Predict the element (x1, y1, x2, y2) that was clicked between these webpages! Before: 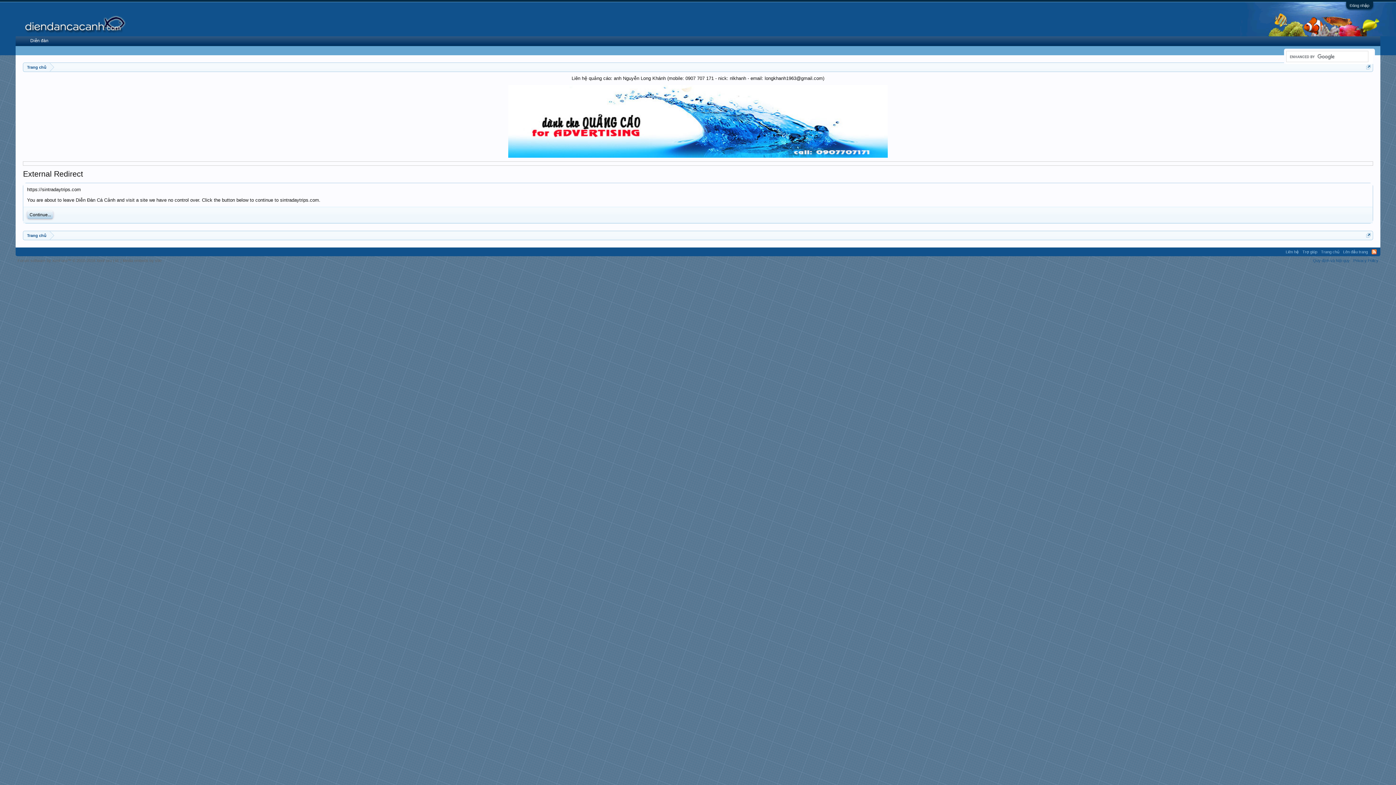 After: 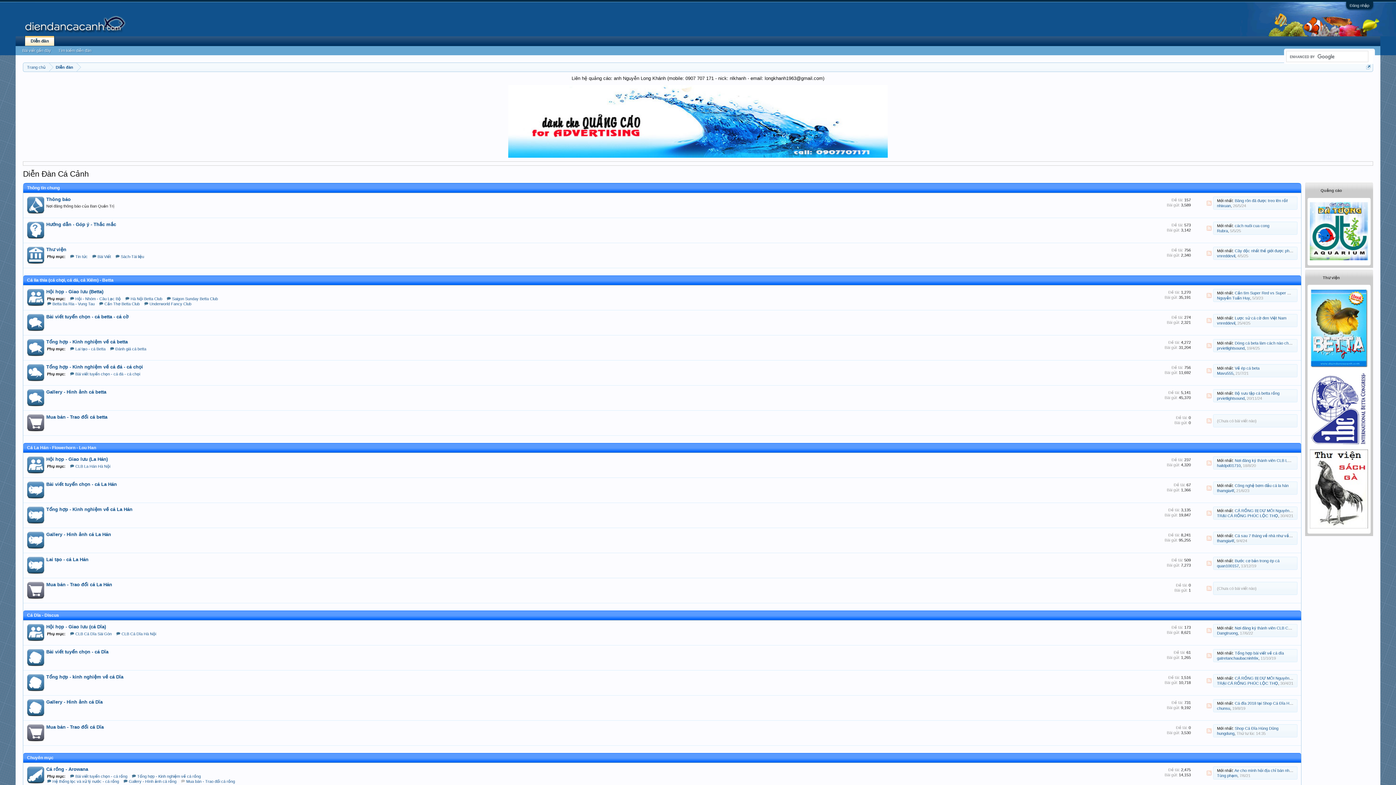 Action: bbox: (23, 231, 49, 240) label: Trang chủ